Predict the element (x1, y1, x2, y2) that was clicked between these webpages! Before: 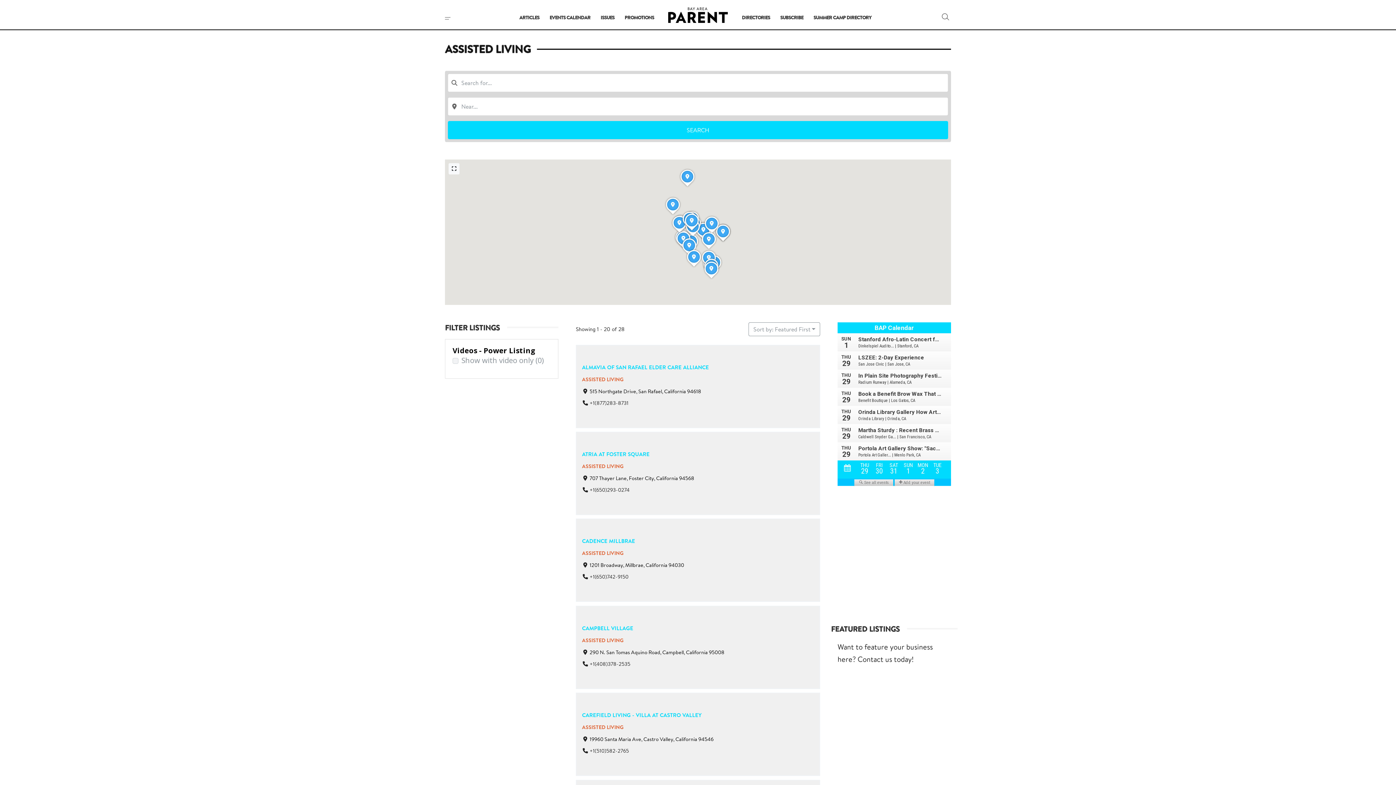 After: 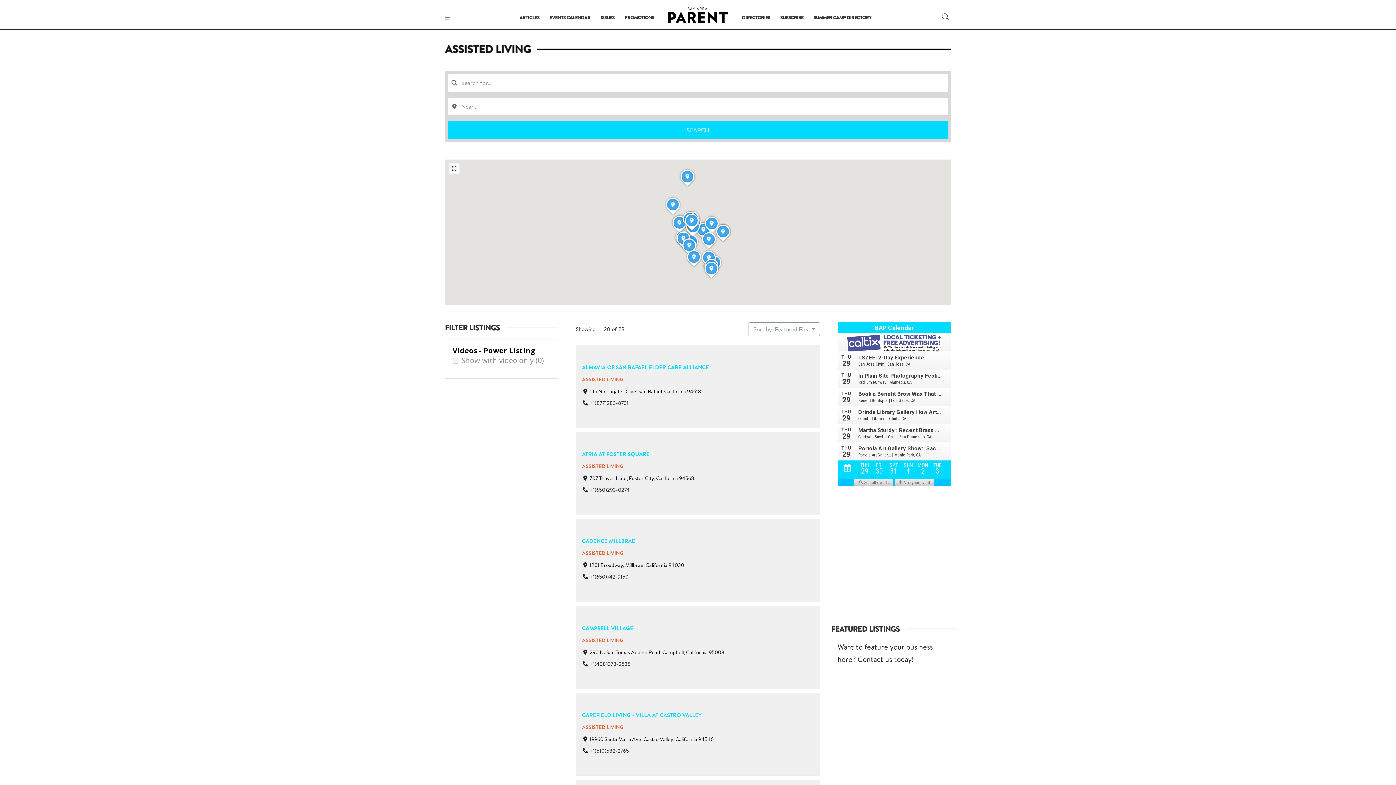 Action: label: +1(510)582-2765 bbox: (589, 747, 629, 755)